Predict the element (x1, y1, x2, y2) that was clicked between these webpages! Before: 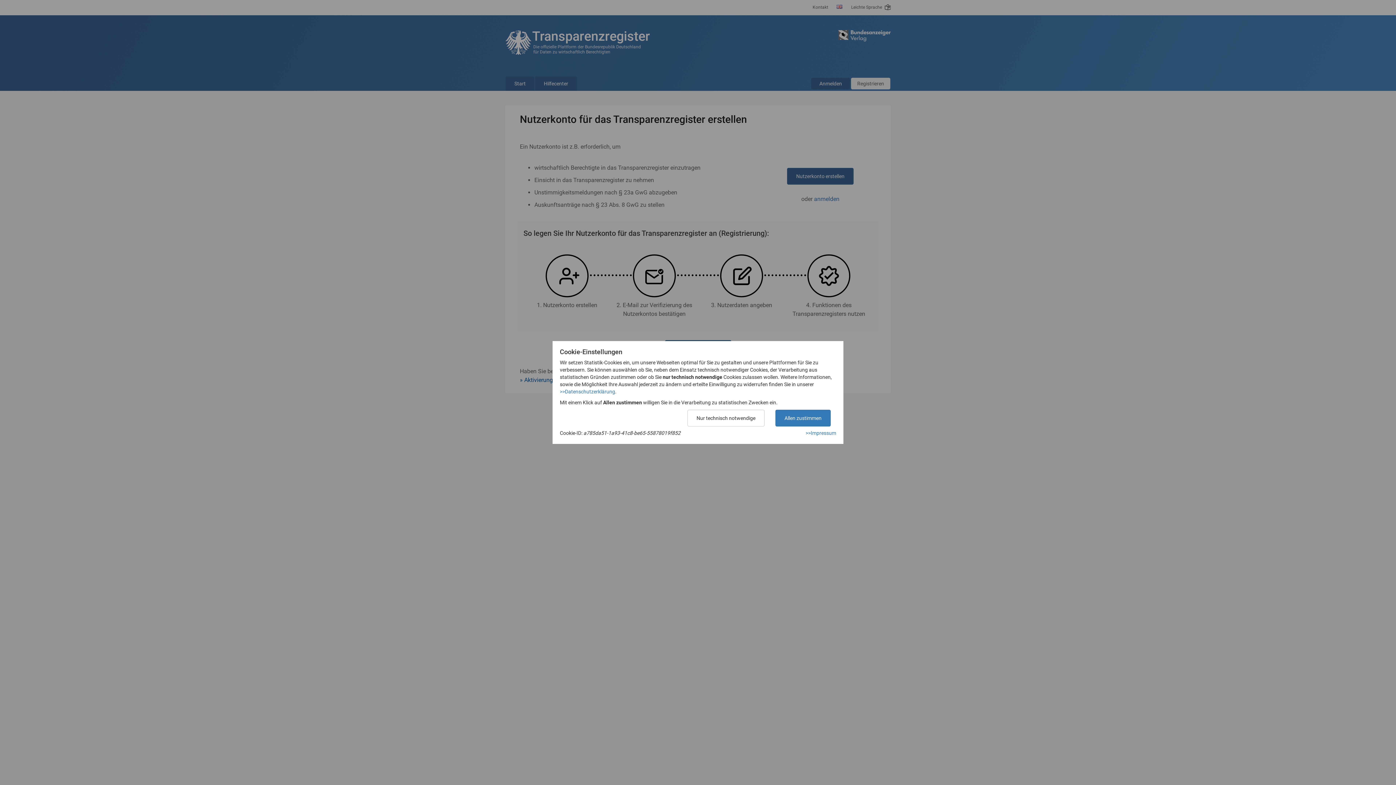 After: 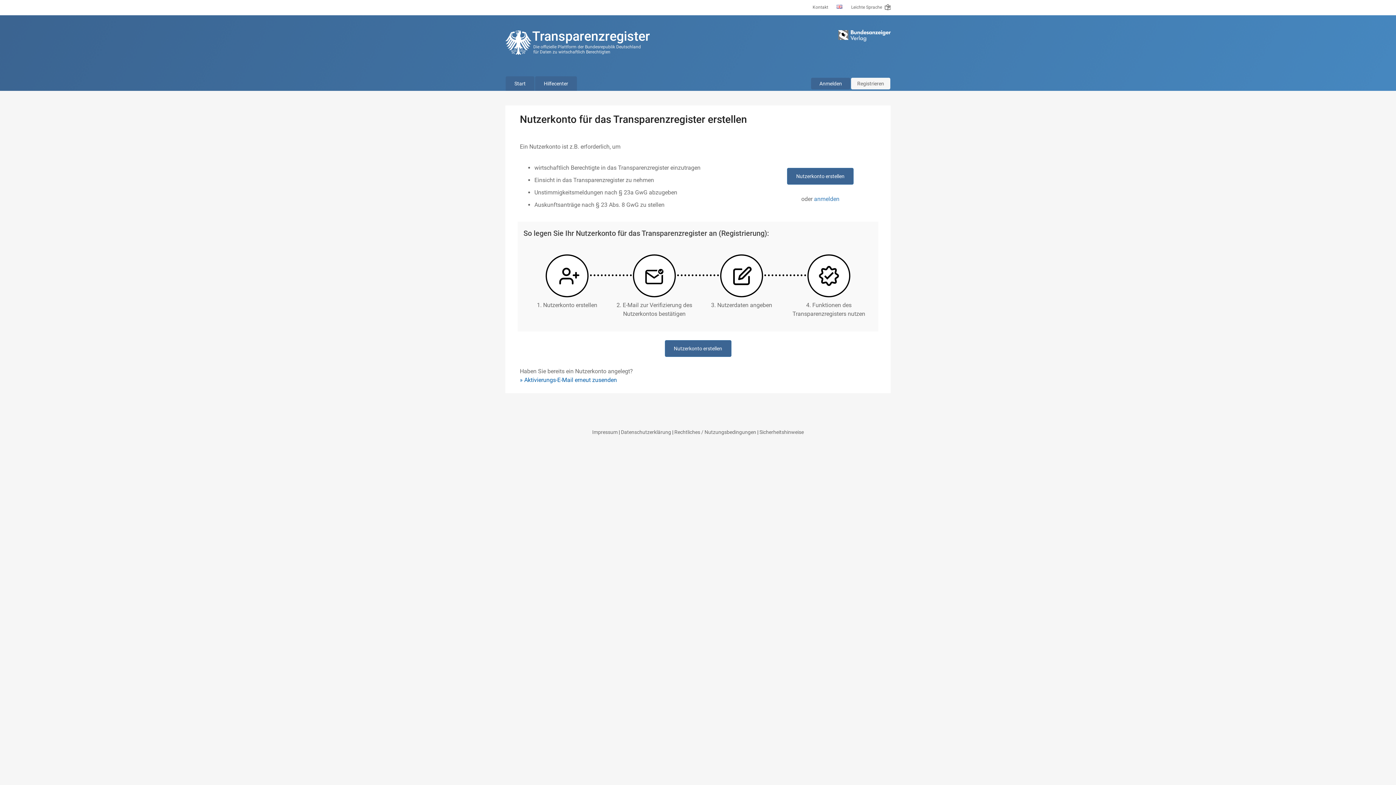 Action: bbox: (687, 410, 764, 426) label: Nur technisch notwendige